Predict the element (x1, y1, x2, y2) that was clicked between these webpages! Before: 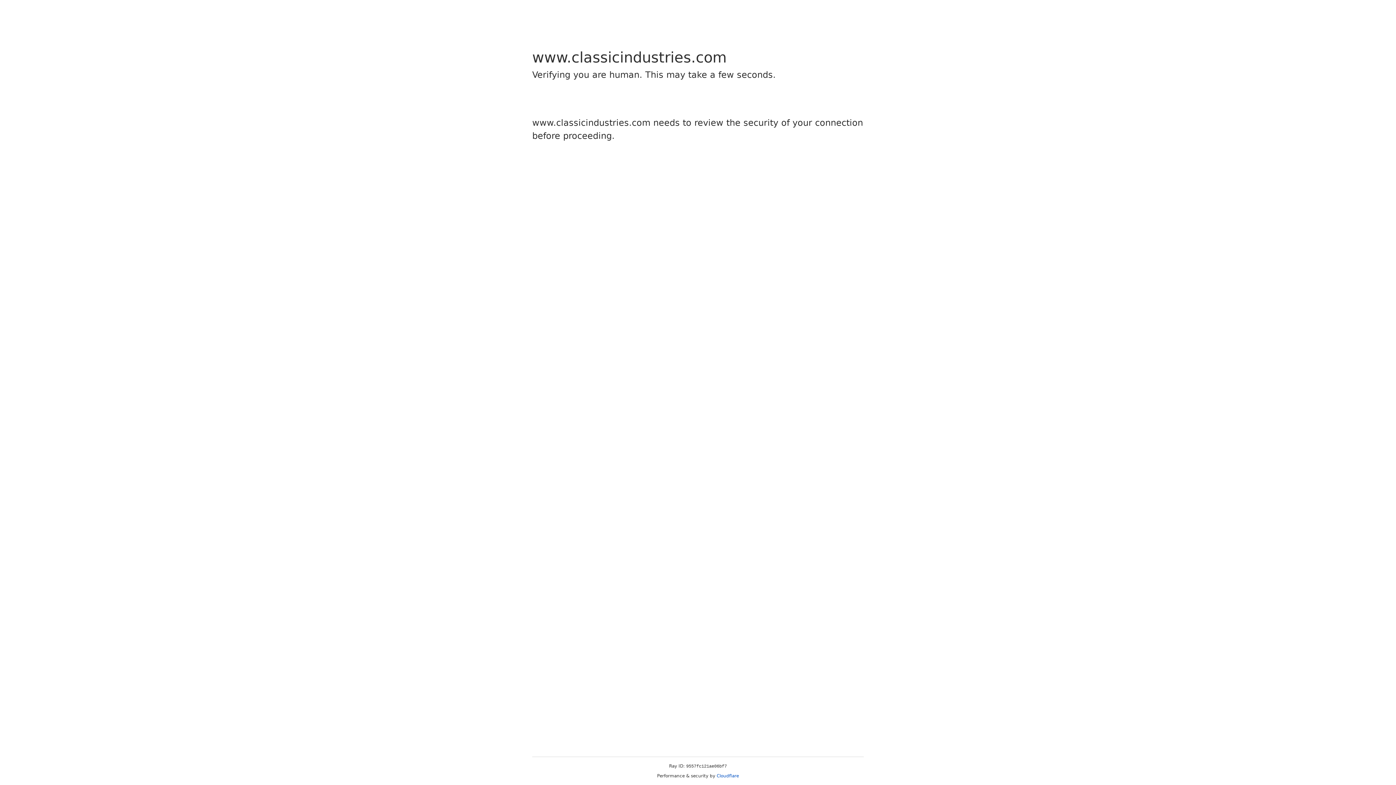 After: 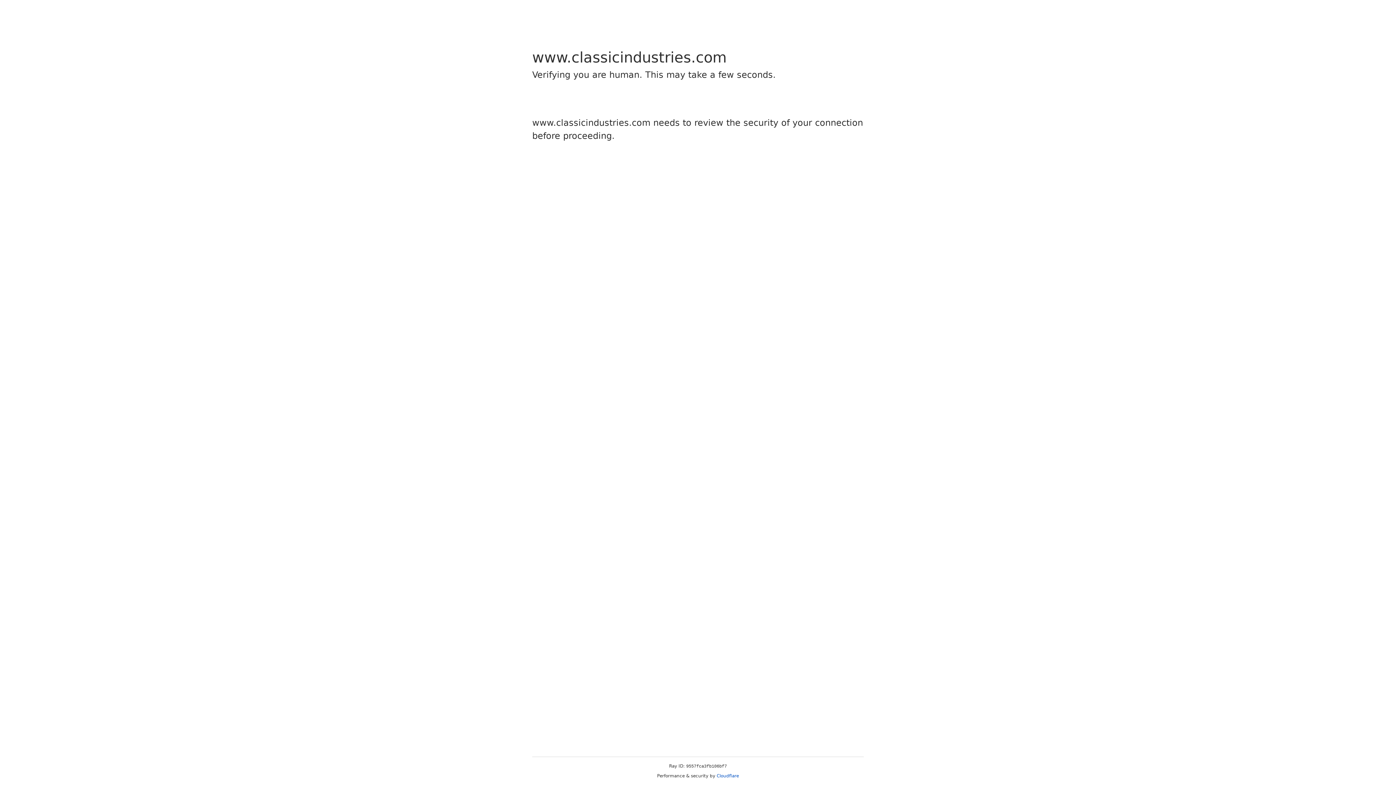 Action: label: Cloudflare bbox: (716, 773, 739, 778)